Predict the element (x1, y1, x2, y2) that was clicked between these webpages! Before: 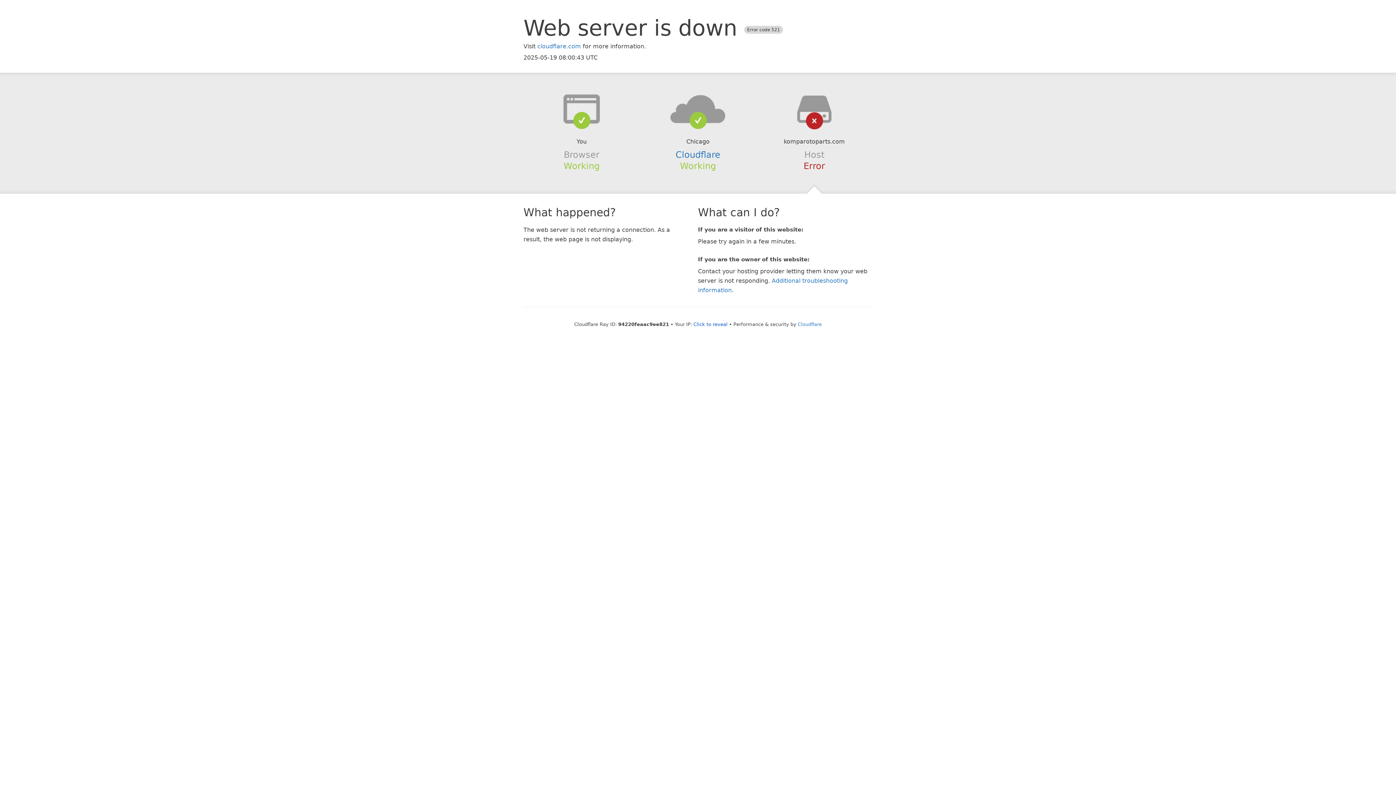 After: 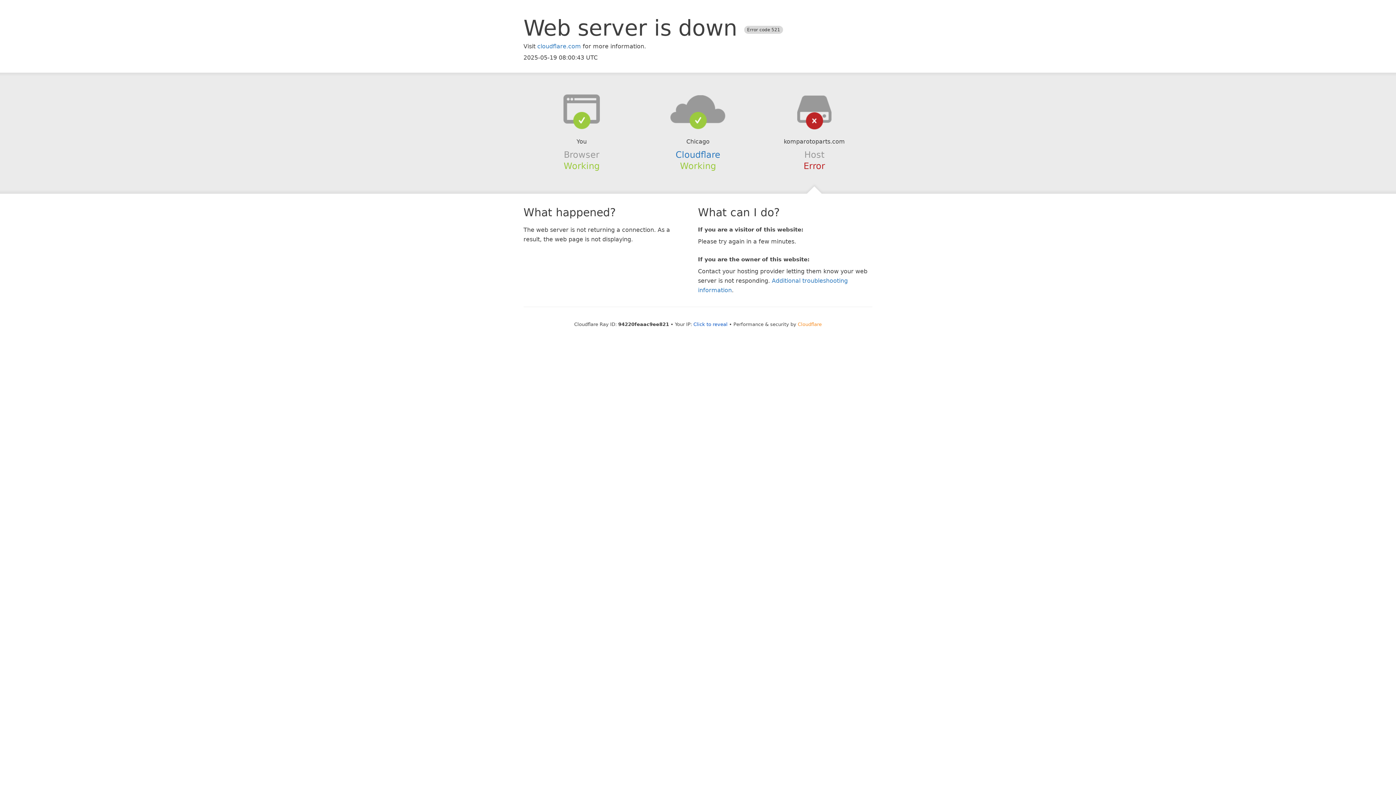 Action: bbox: (798, 321, 822, 327) label: Cloudflare